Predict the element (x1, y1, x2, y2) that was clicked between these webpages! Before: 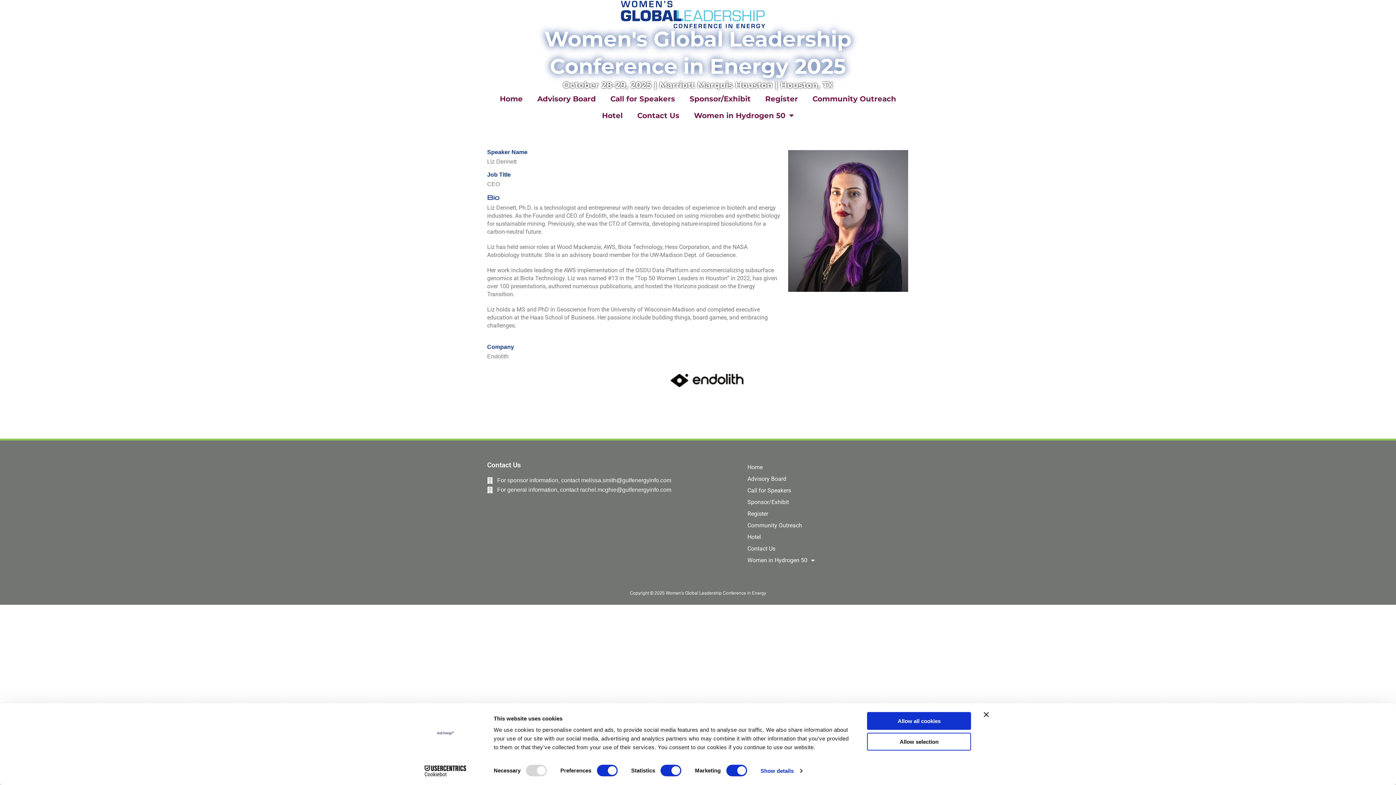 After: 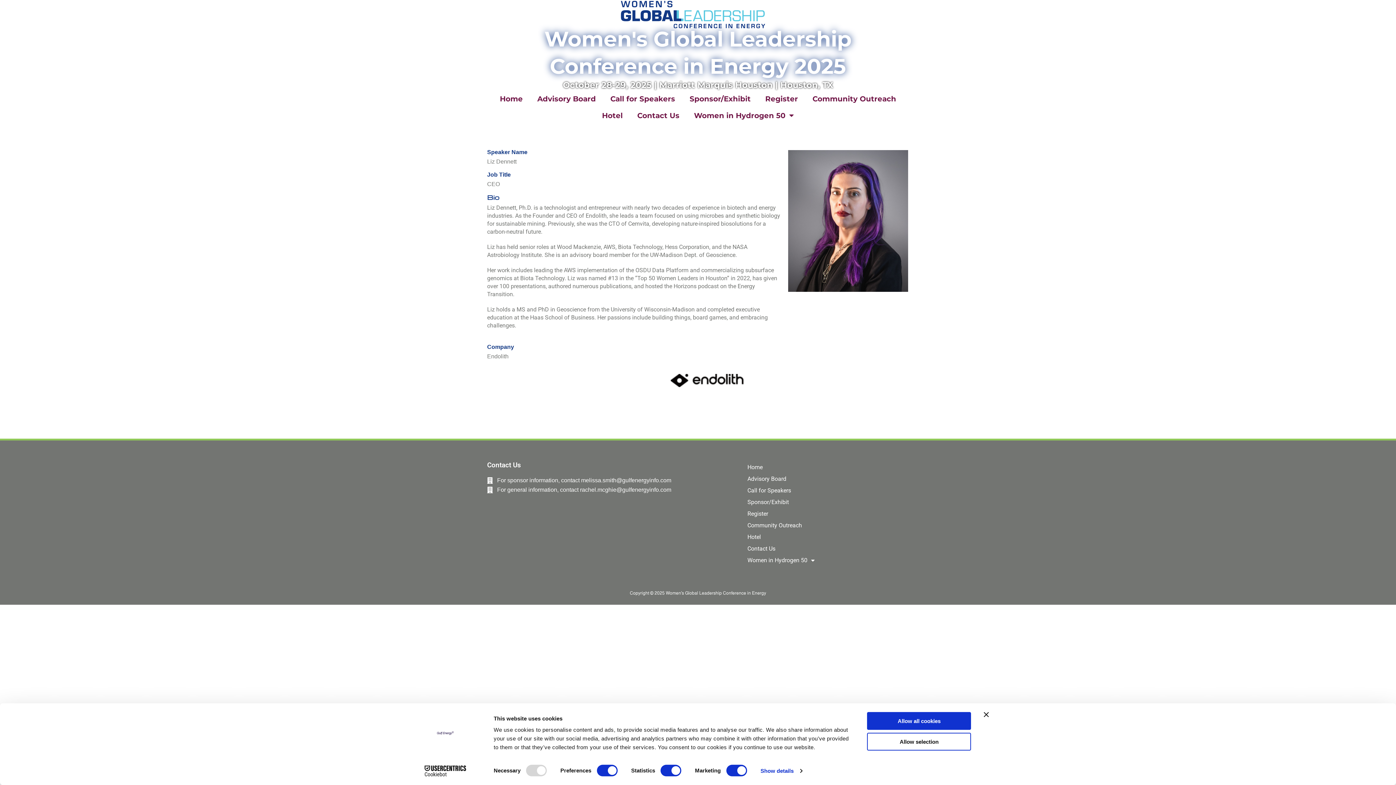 Action: label: Cookiebot - opens in a new window bbox: (413, 765, 477, 776)